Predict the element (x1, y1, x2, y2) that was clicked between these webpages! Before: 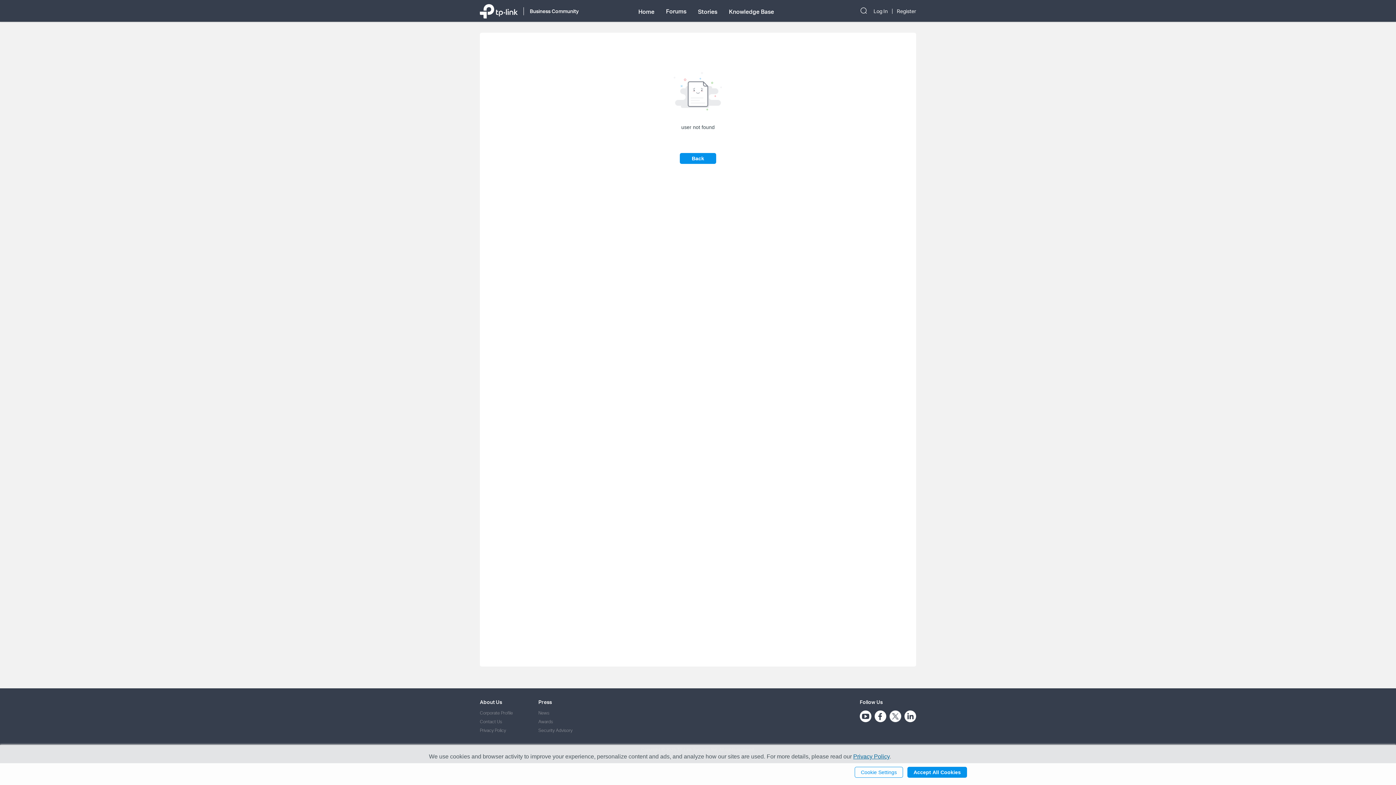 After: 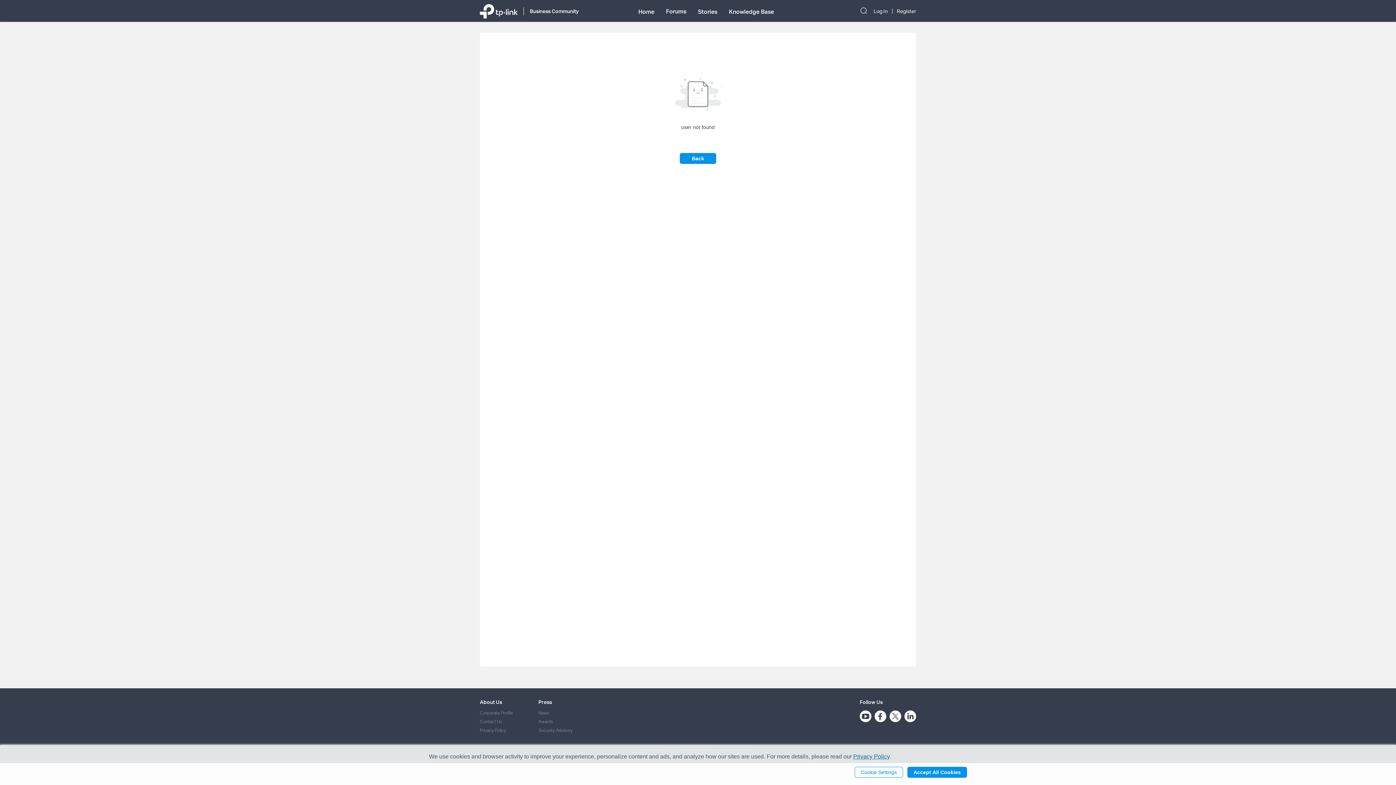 Action: bbox: (904, 710, 916, 722)